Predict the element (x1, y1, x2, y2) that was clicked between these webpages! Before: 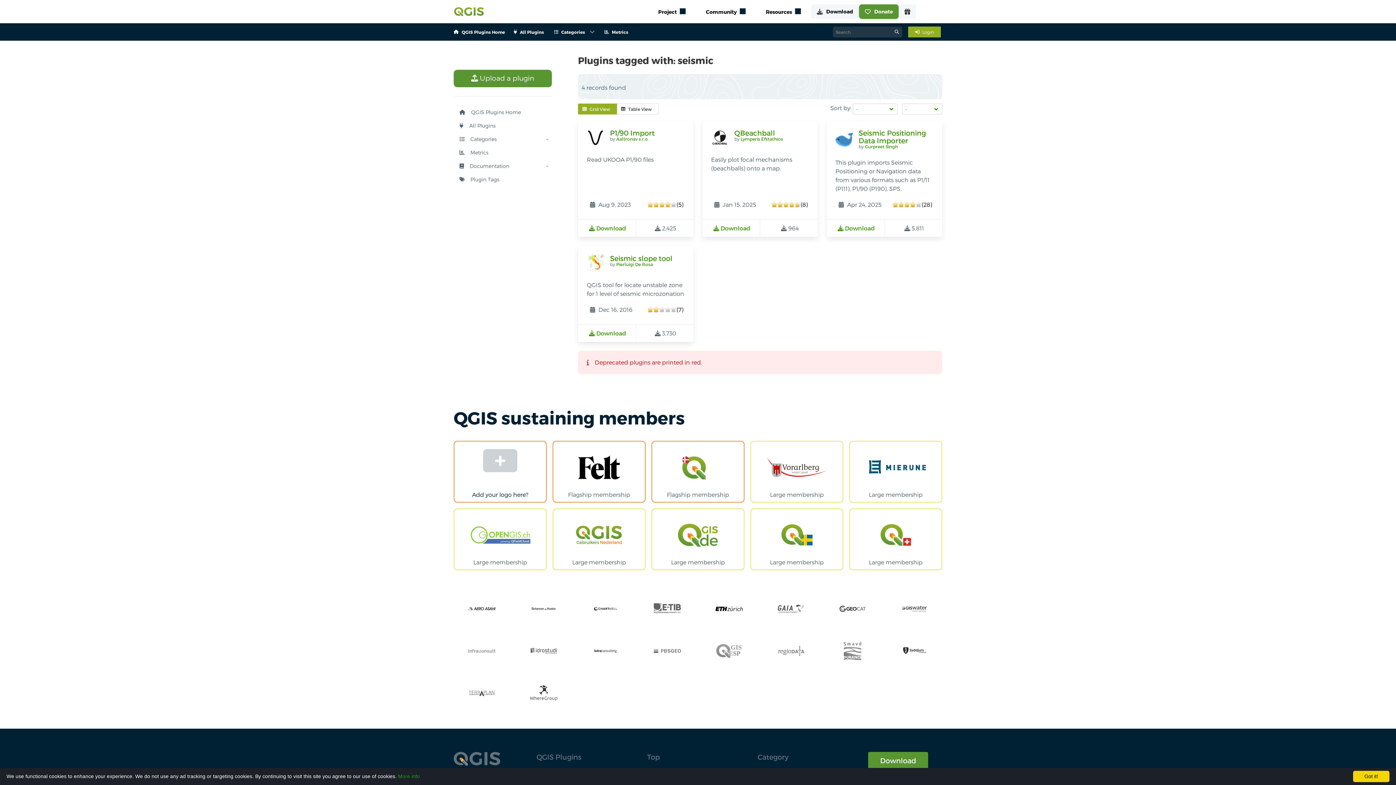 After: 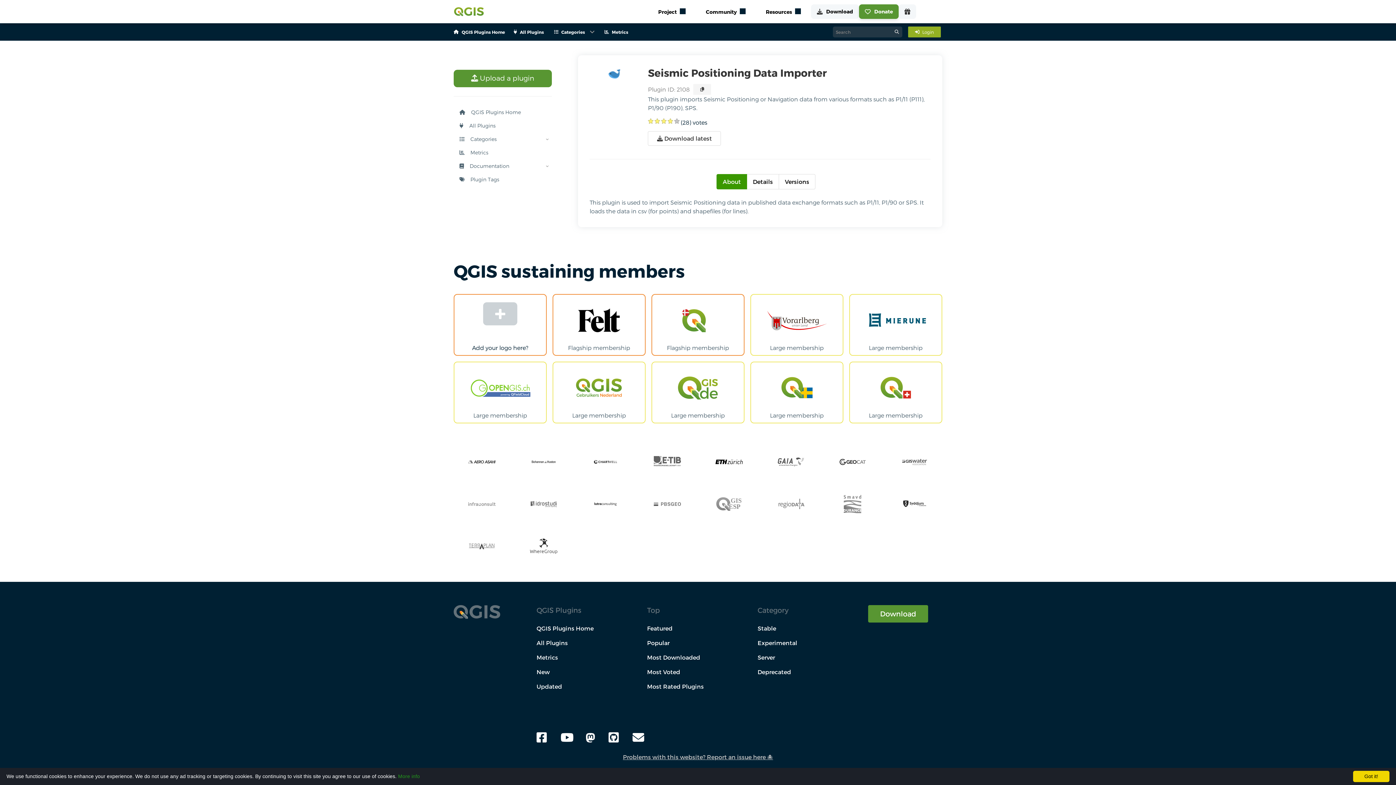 Action: label: Seismic Positioning Data Importer bbox: (858, 128, 926, 144)